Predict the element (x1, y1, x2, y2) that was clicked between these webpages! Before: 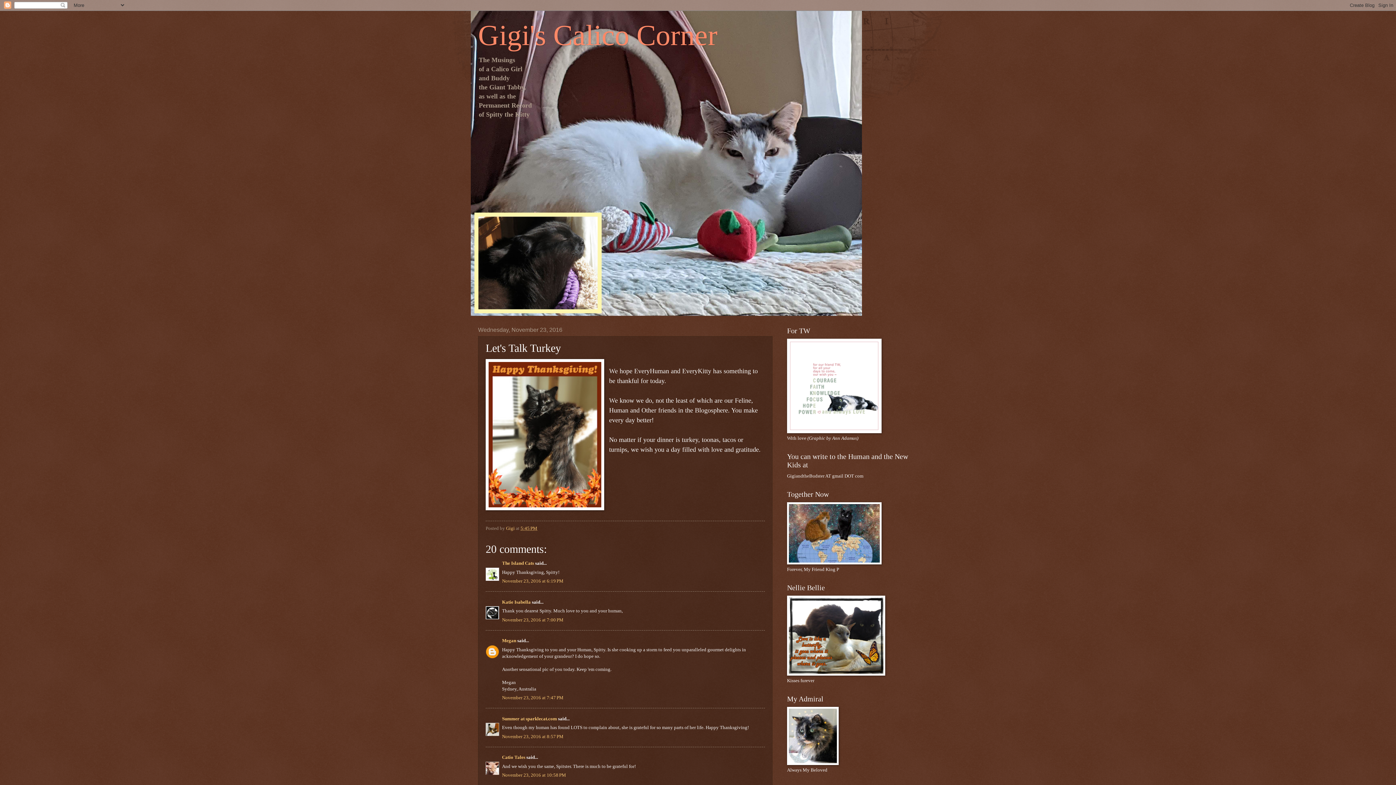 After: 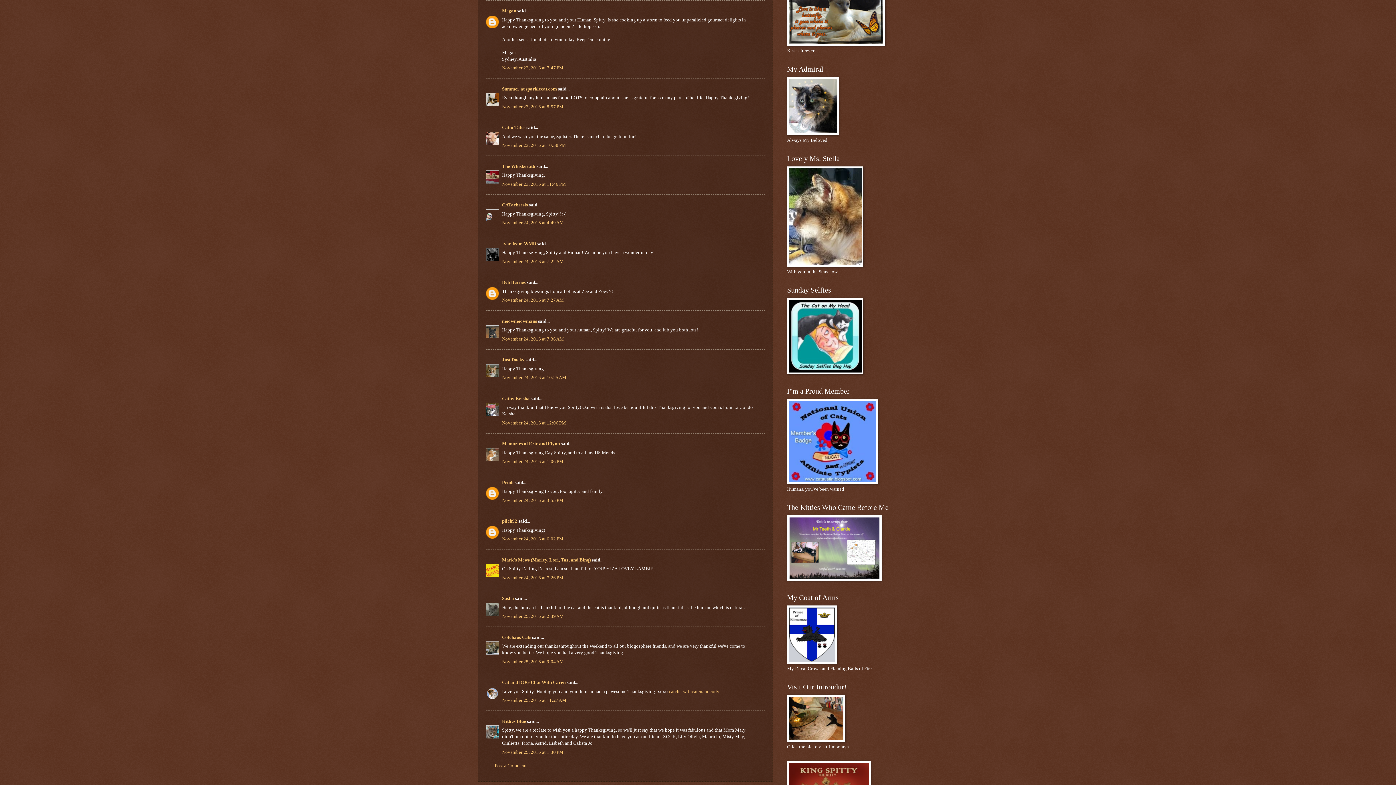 Action: label: November 23, 2016 at 7:47 PM bbox: (502, 695, 563, 700)